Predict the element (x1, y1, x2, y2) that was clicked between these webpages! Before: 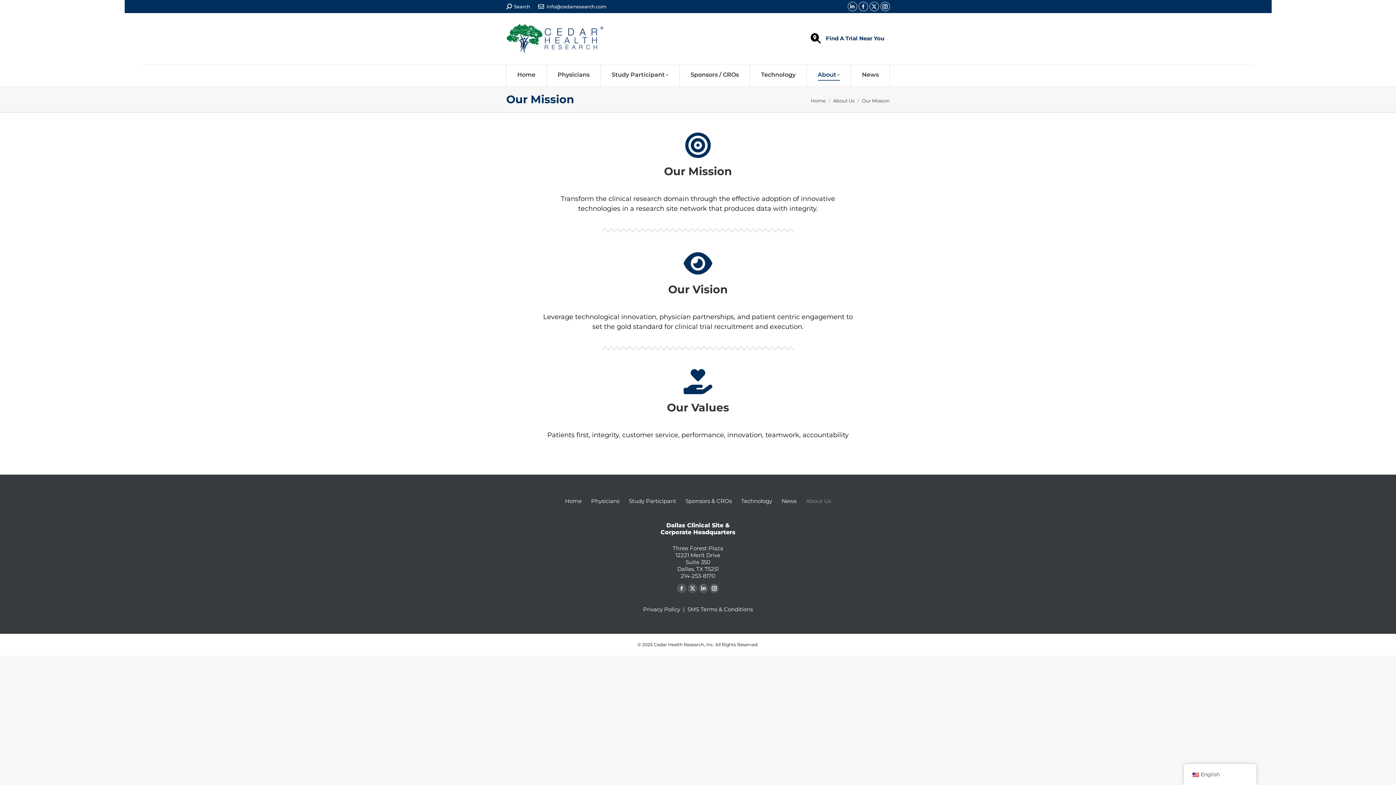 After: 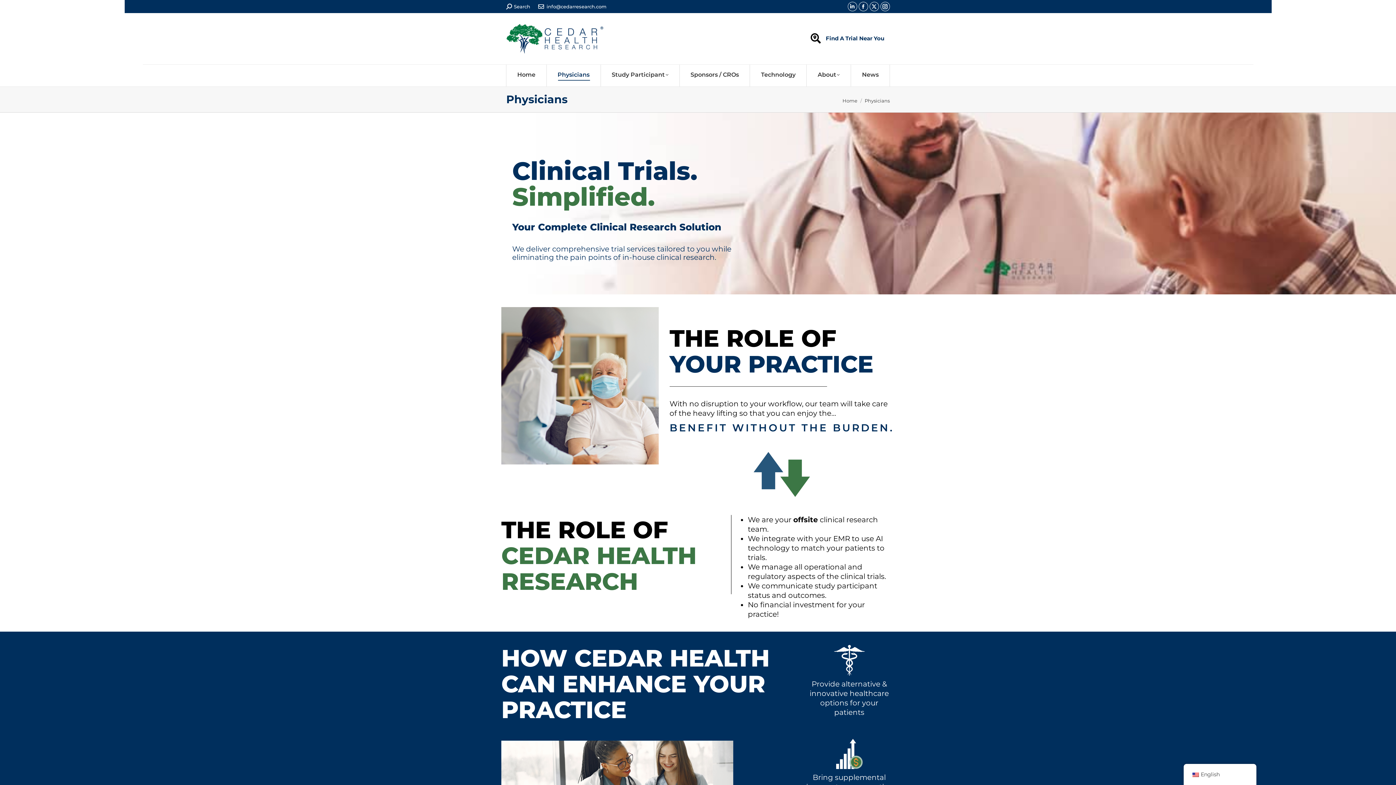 Action: label: Physicians bbox: (551, 71, 595, 79)